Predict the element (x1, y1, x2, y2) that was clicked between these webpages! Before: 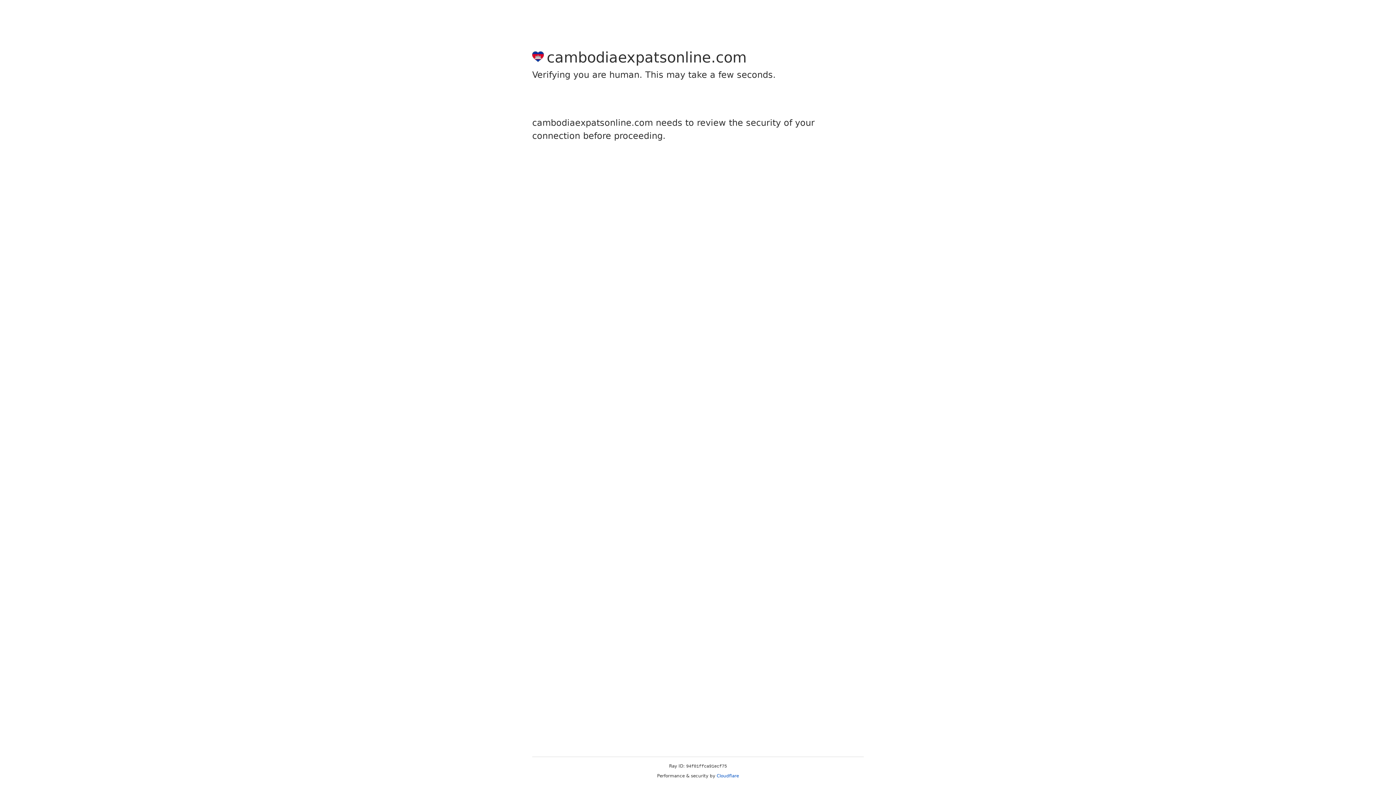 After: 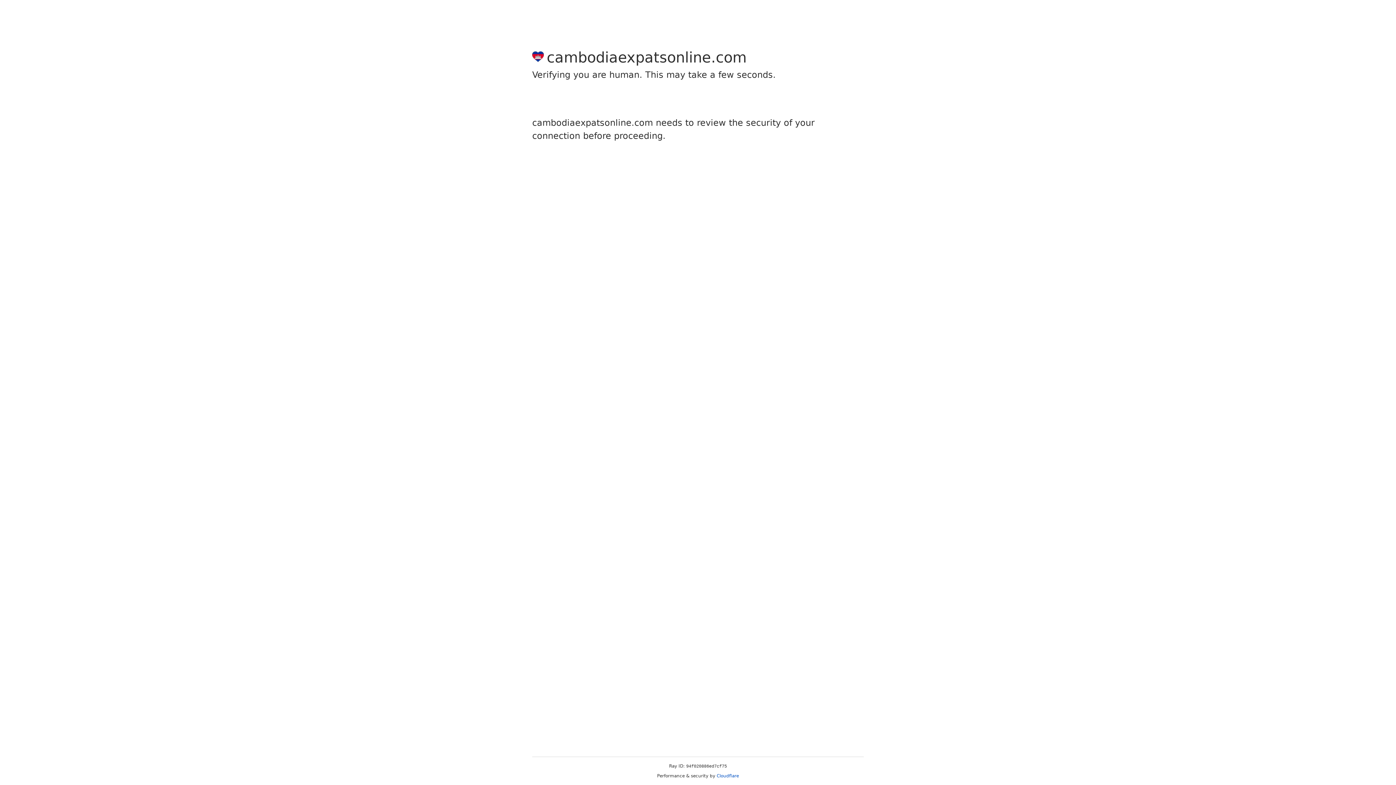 Action: label: Cloudflare bbox: (716, 773, 739, 778)